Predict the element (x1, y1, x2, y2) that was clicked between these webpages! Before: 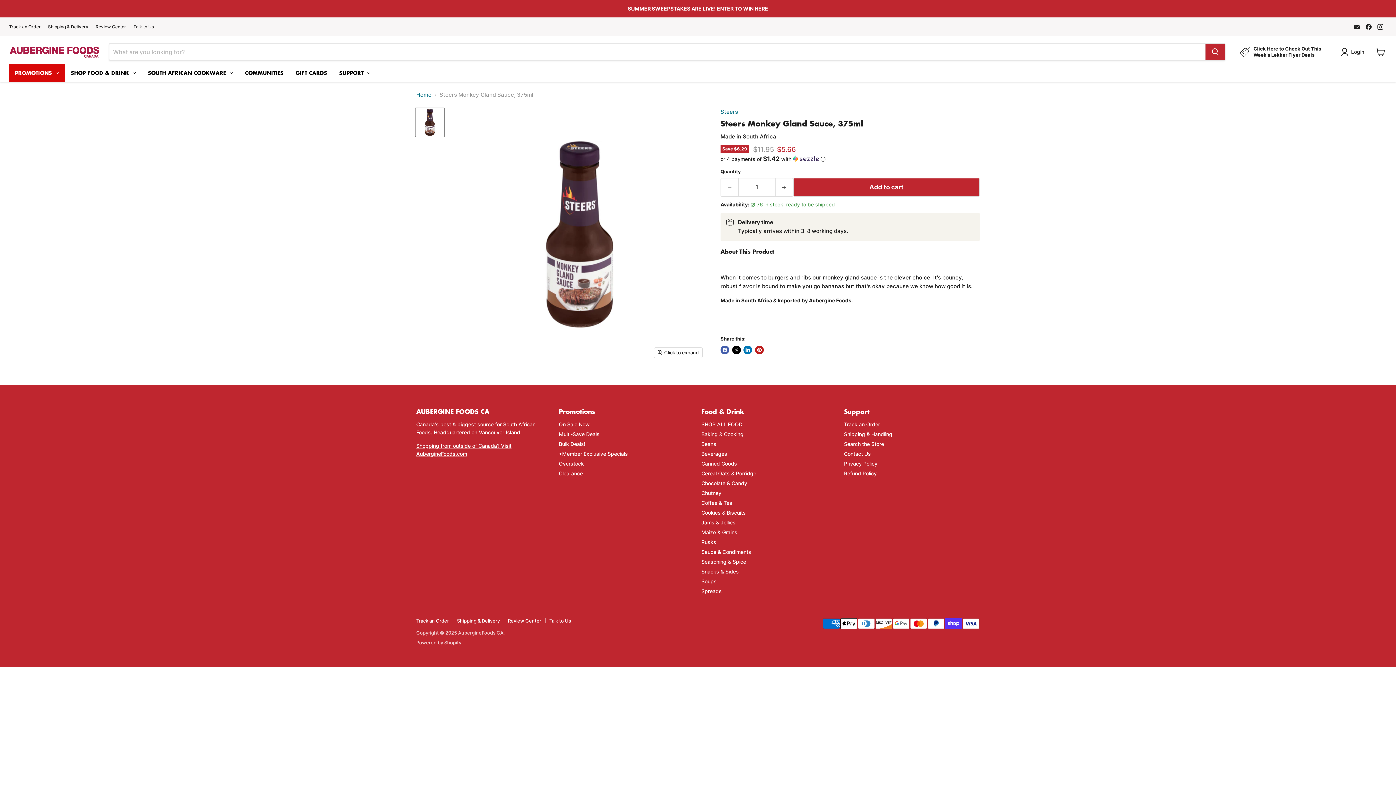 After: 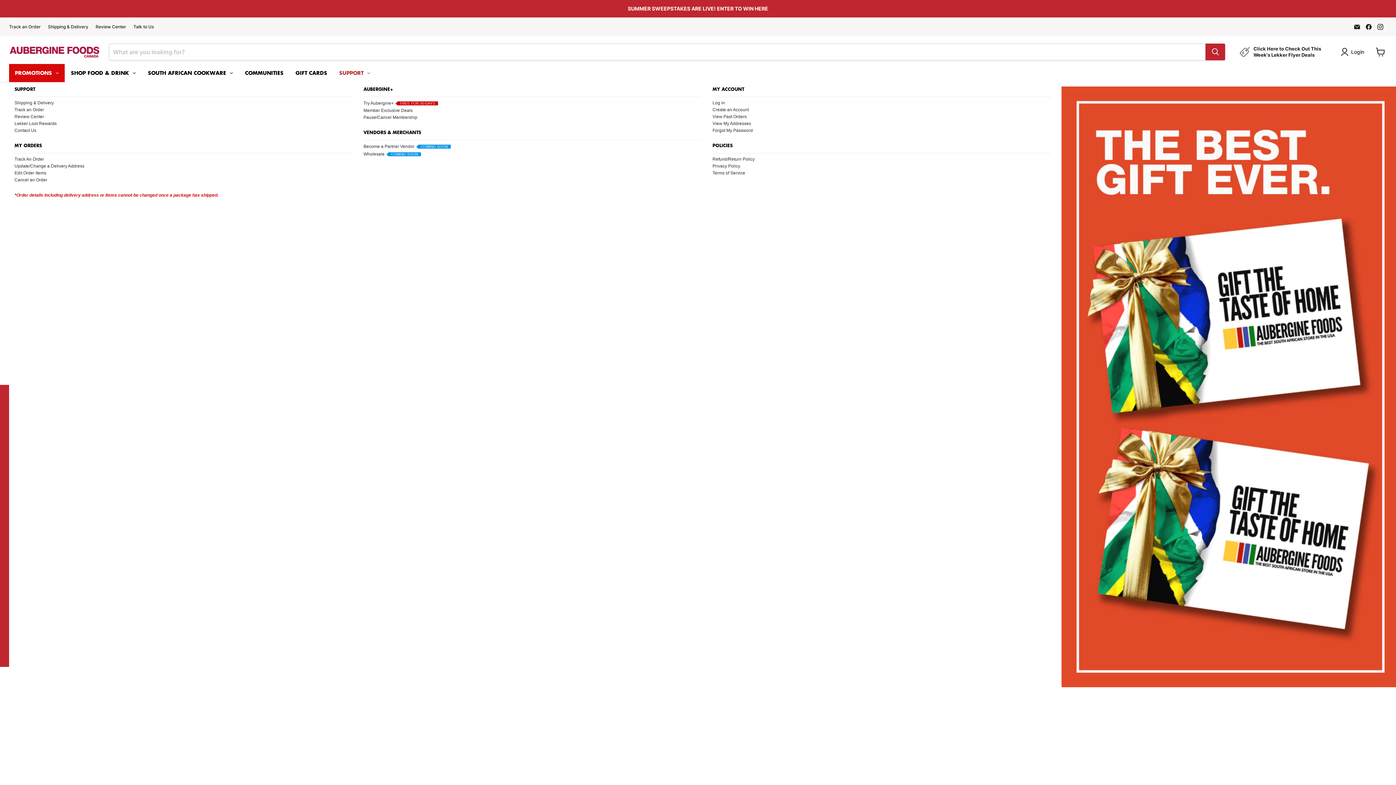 Action: bbox: (333, 64, 376, 82) label: SUPPORT